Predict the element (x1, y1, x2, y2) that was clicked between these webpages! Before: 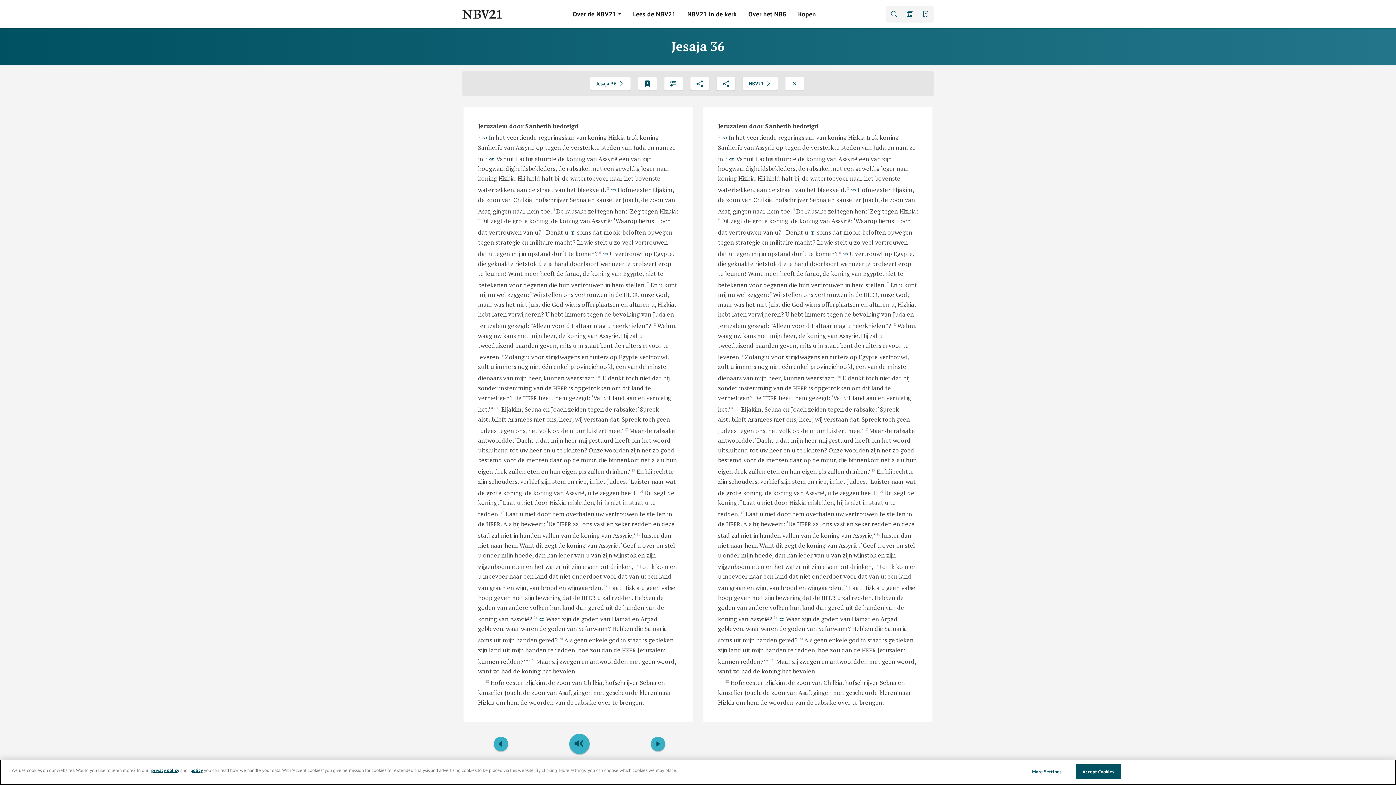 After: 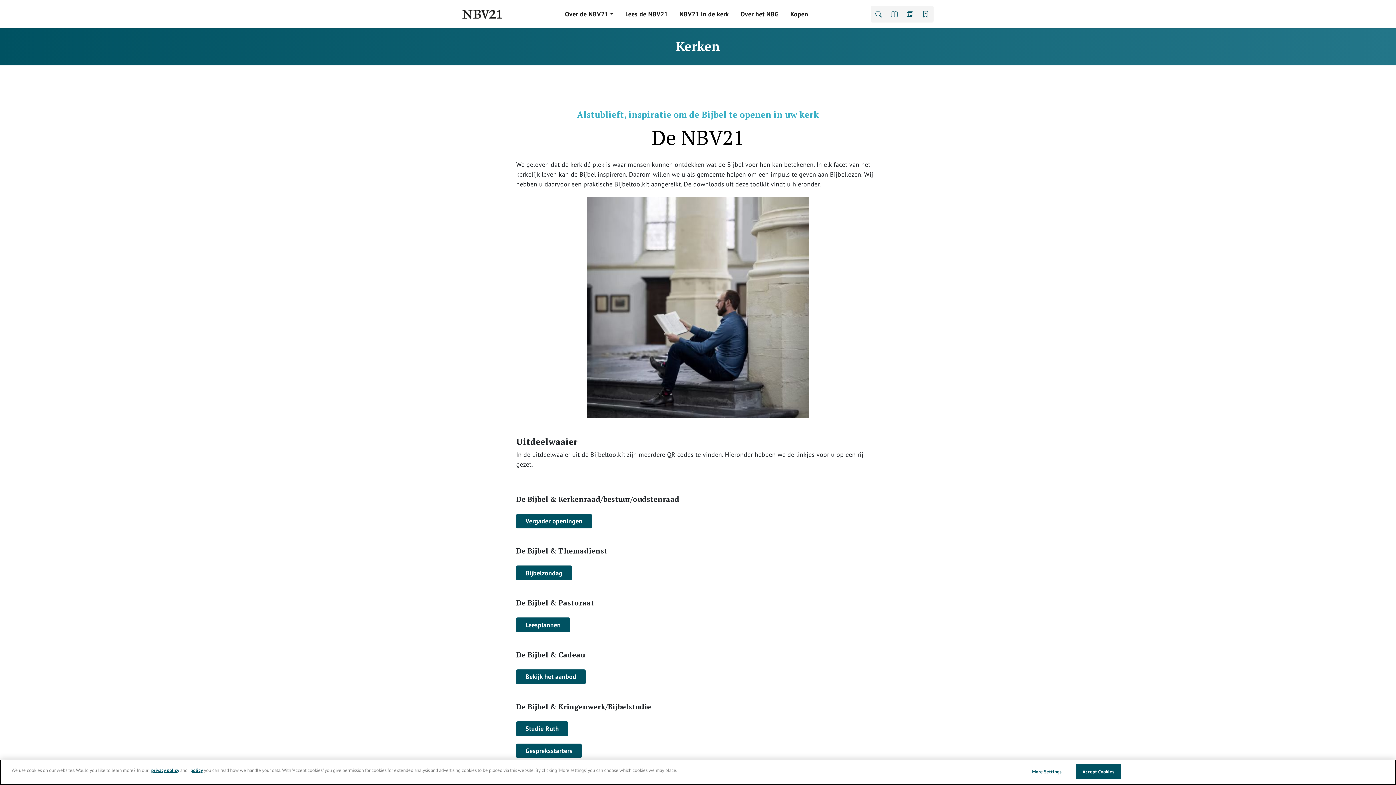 Action: label: NBV21 in de kerk bbox: (681, 6, 742, 21)